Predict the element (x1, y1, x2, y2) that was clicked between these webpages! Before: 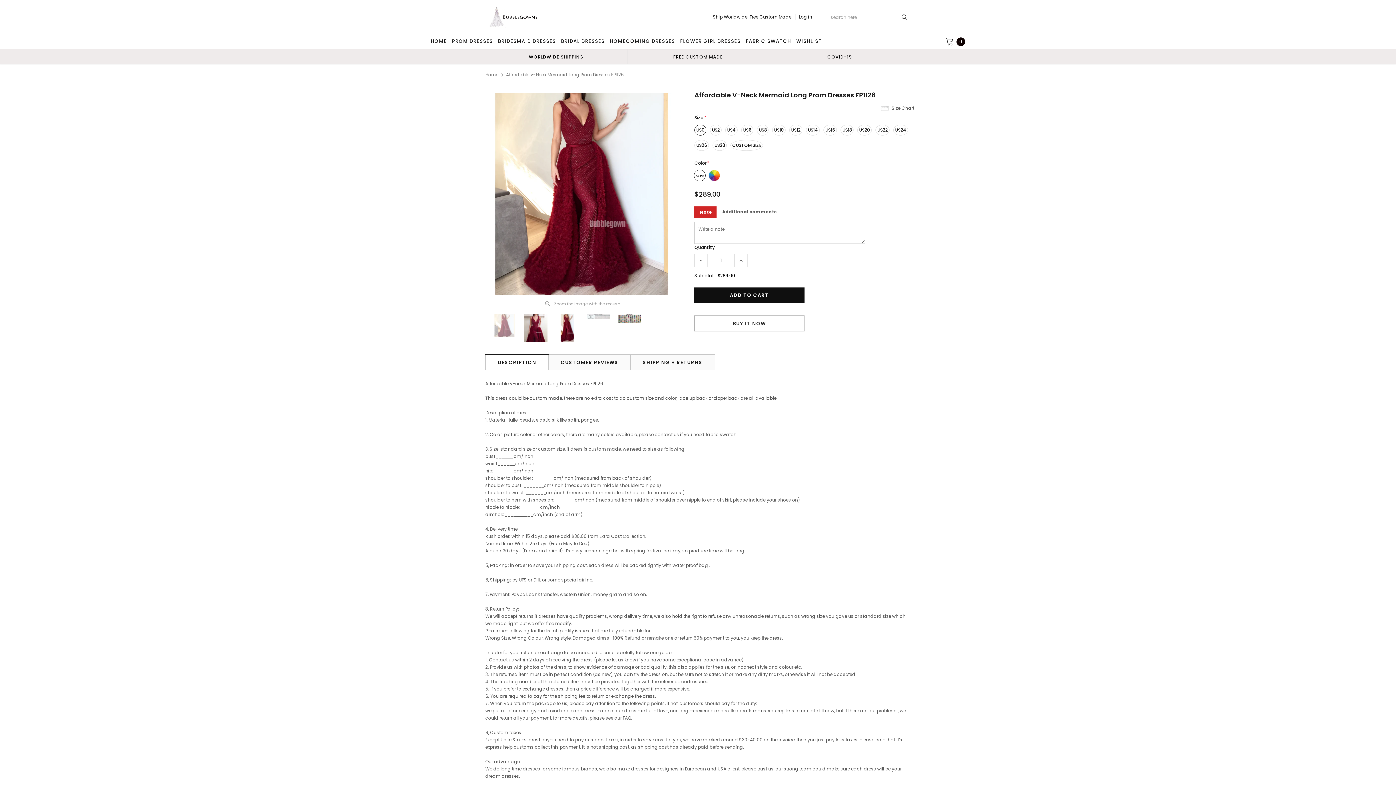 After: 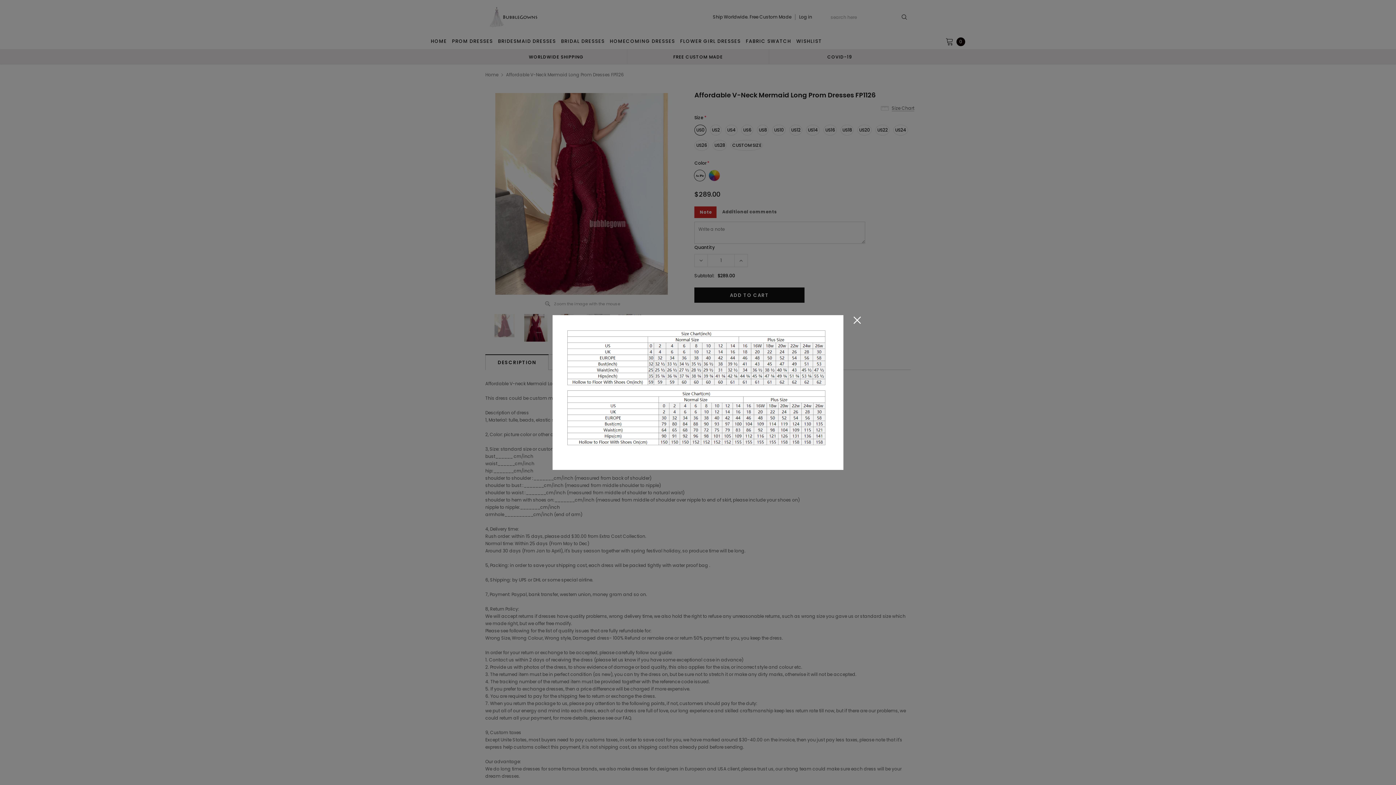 Action: bbox: (881, 104, 914, 112) label: Size Chart